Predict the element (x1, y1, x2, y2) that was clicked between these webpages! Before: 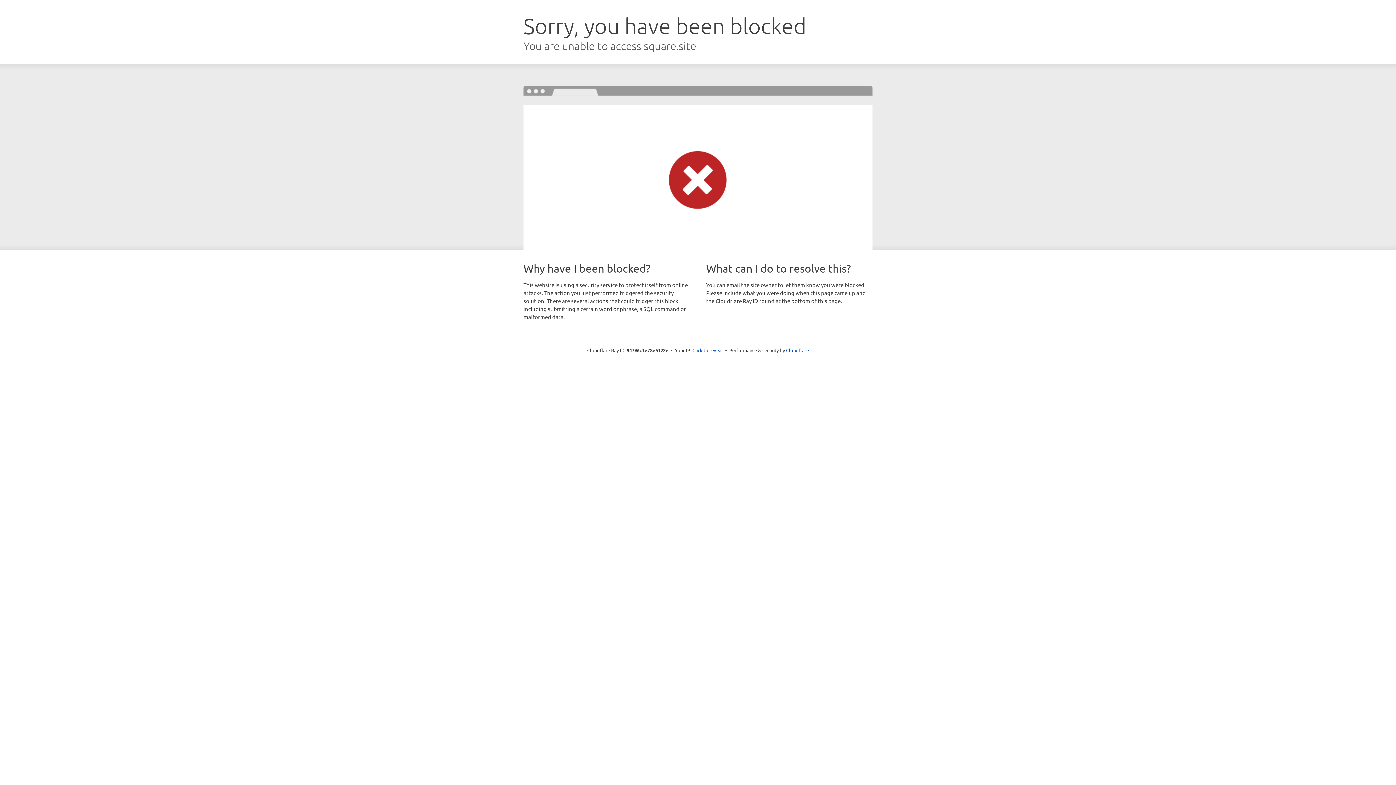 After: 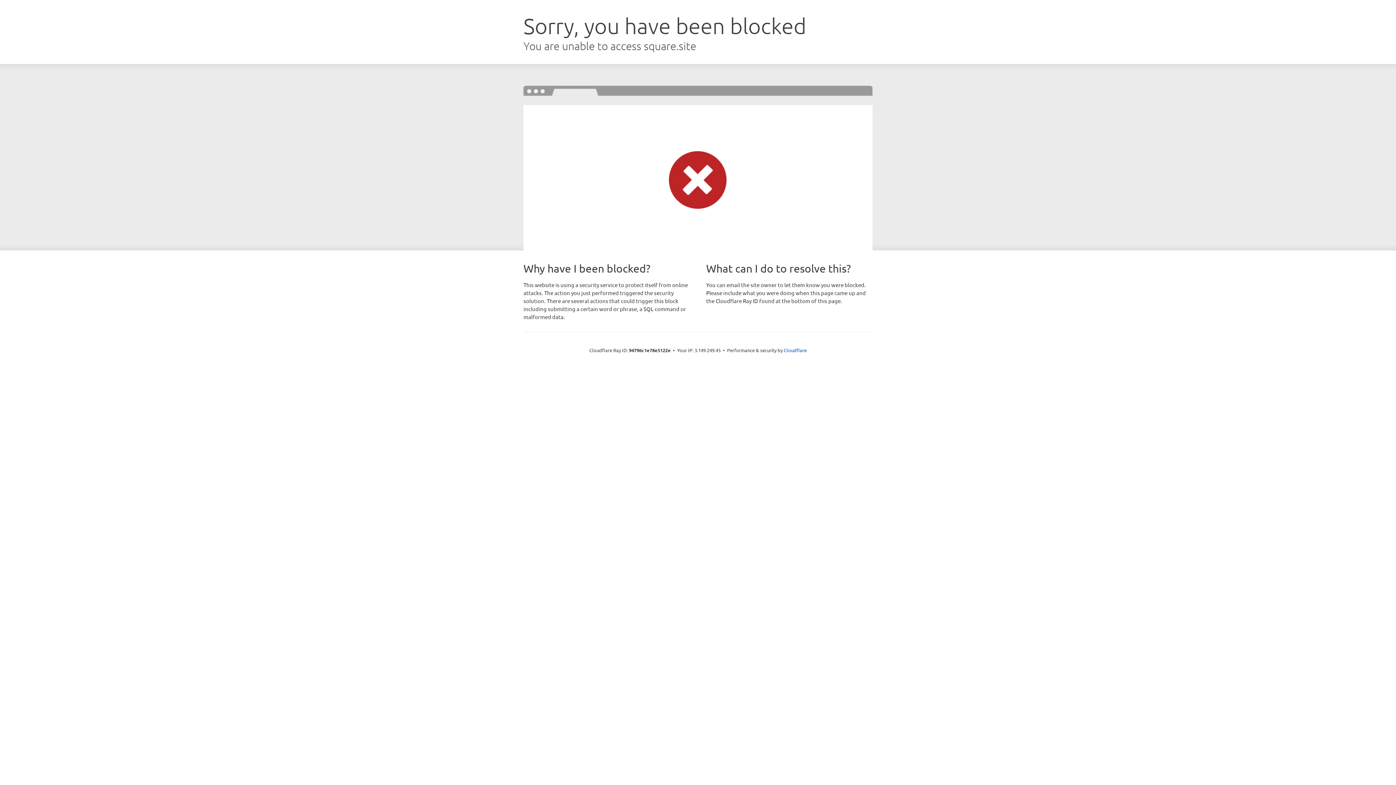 Action: label: Click to reveal bbox: (692, 346, 723, 353)